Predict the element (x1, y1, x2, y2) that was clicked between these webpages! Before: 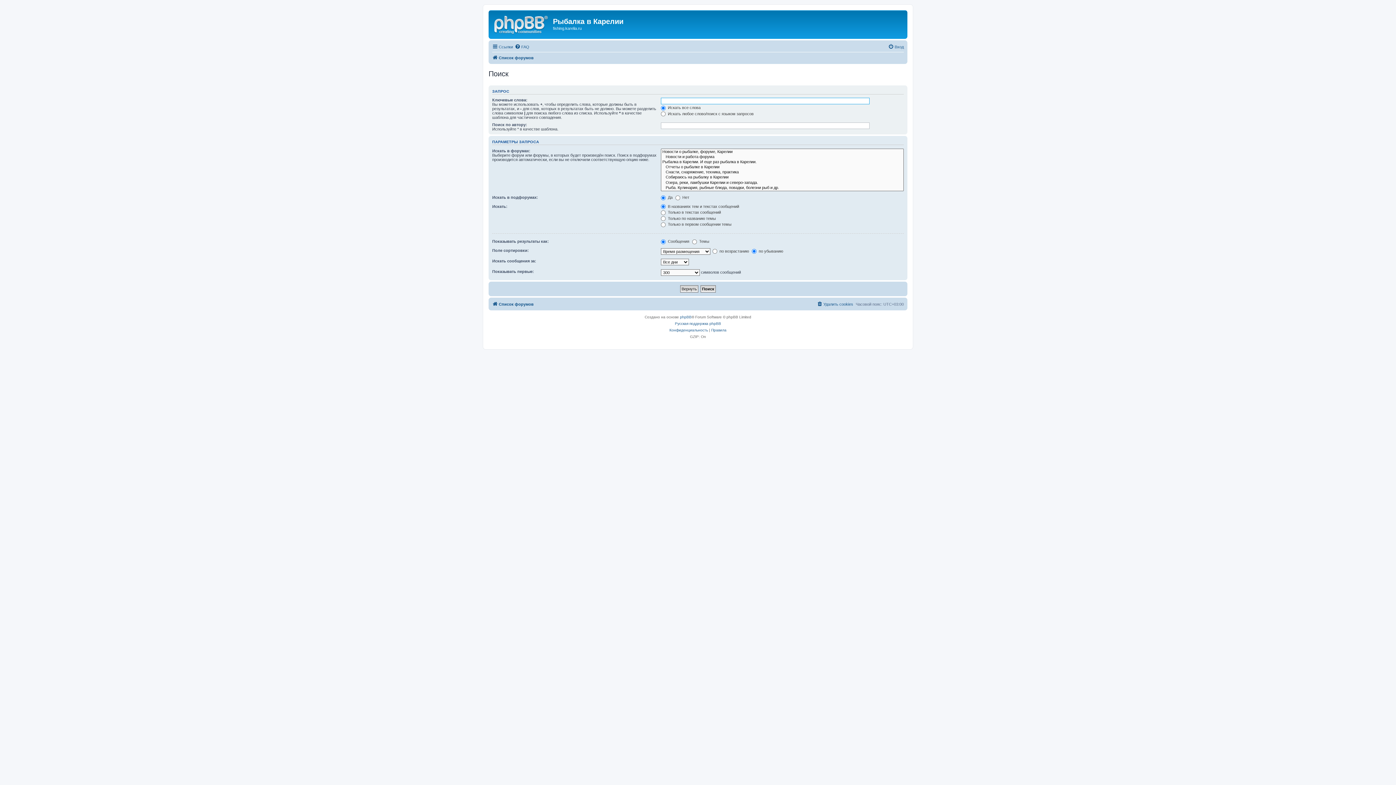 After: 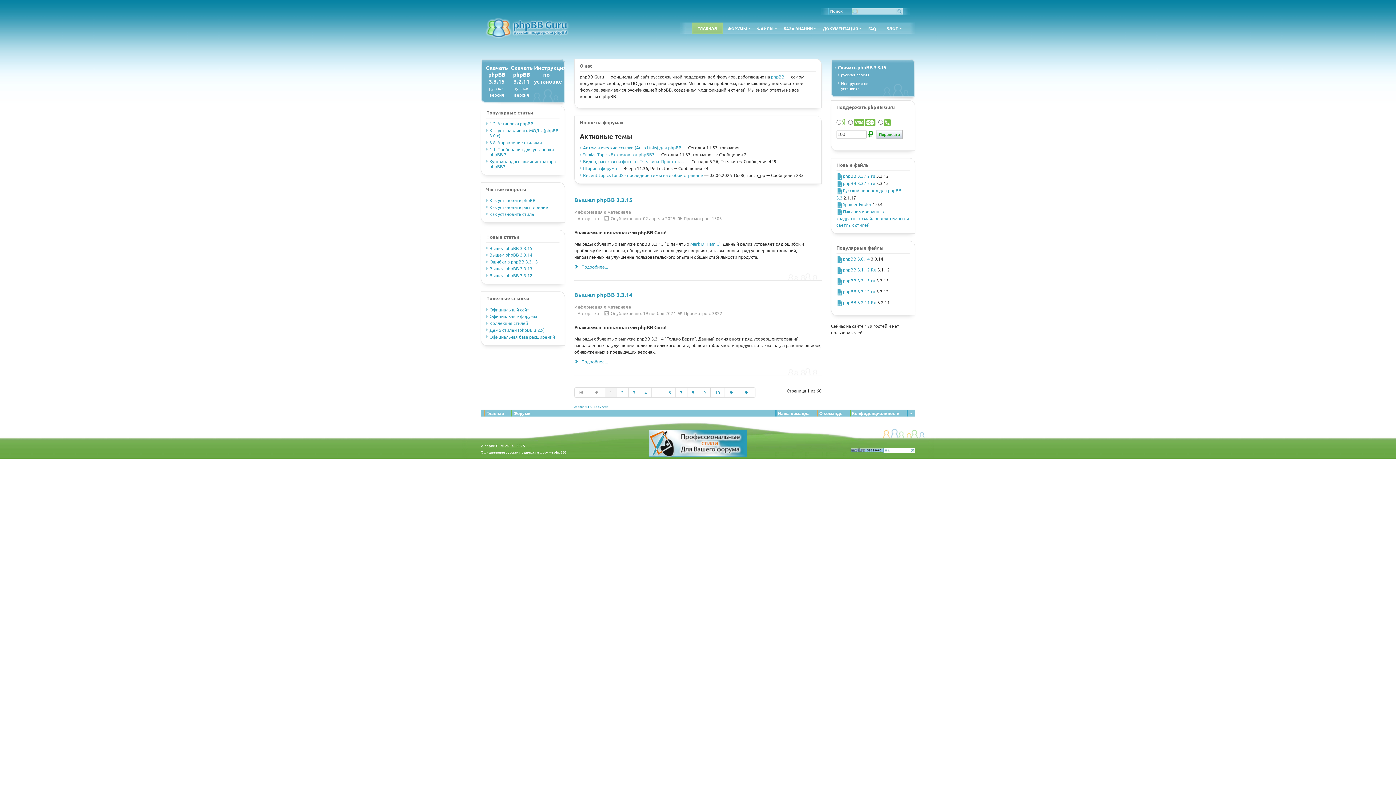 Action: label: Русская поддержка phpBB bbox: (675, 320, 721, 327)